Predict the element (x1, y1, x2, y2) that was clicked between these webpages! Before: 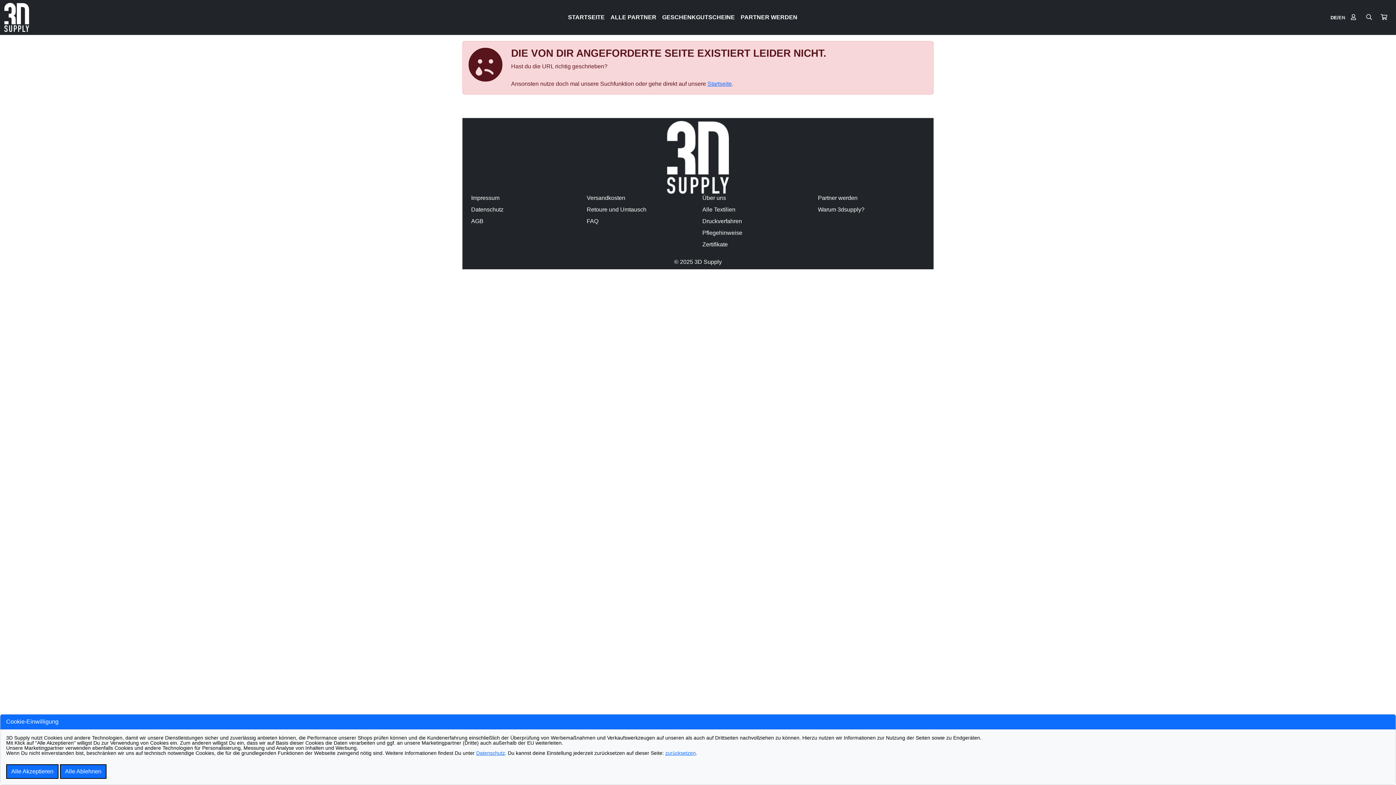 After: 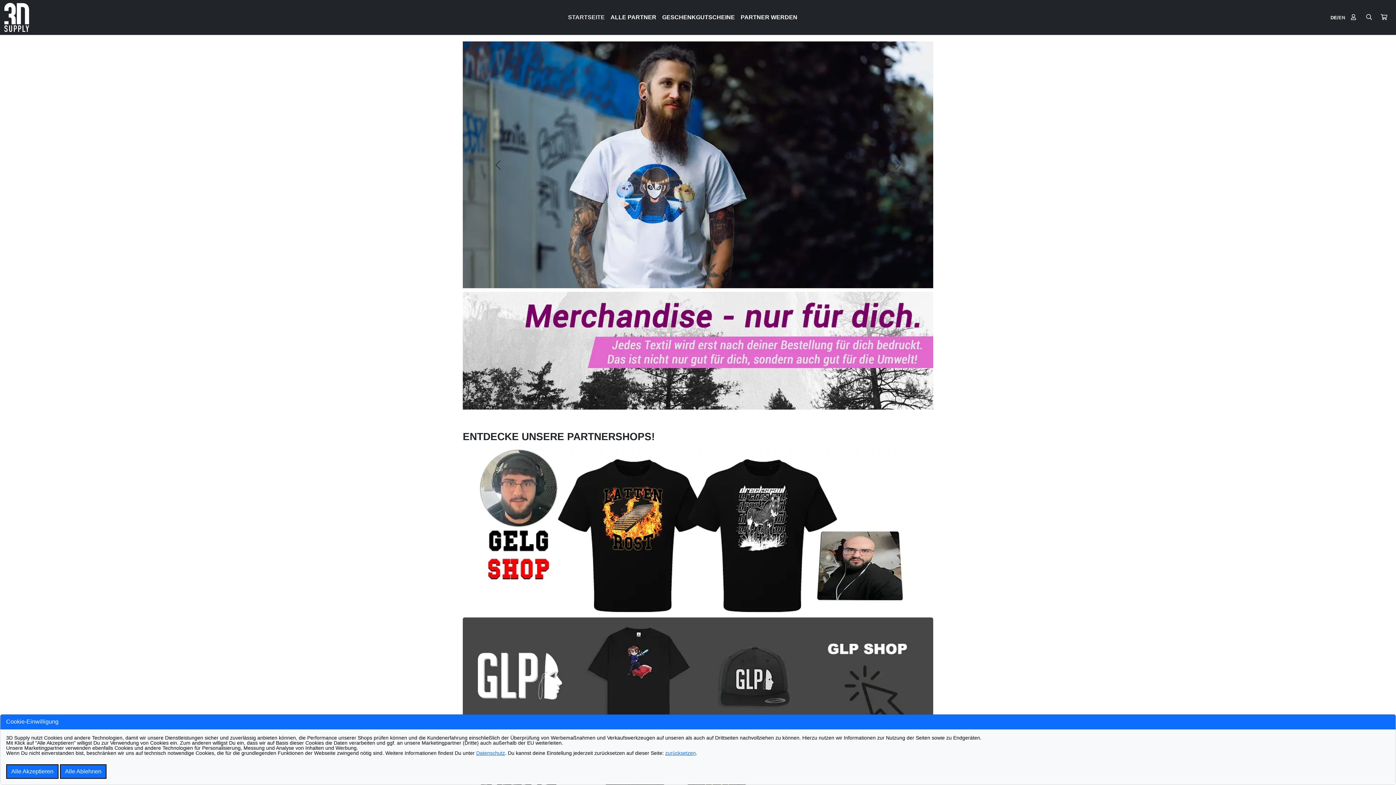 Action: bbox: (667, 153, 729, 160)